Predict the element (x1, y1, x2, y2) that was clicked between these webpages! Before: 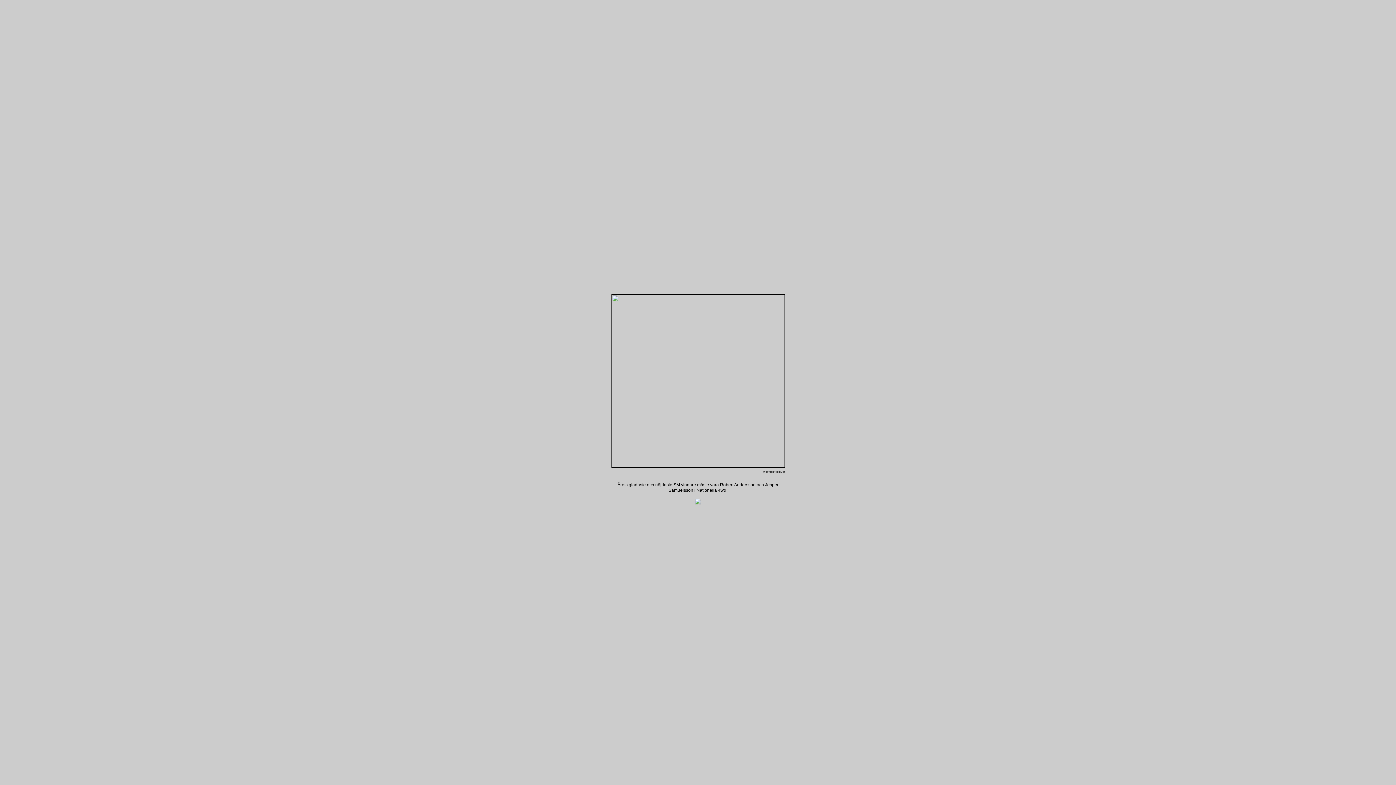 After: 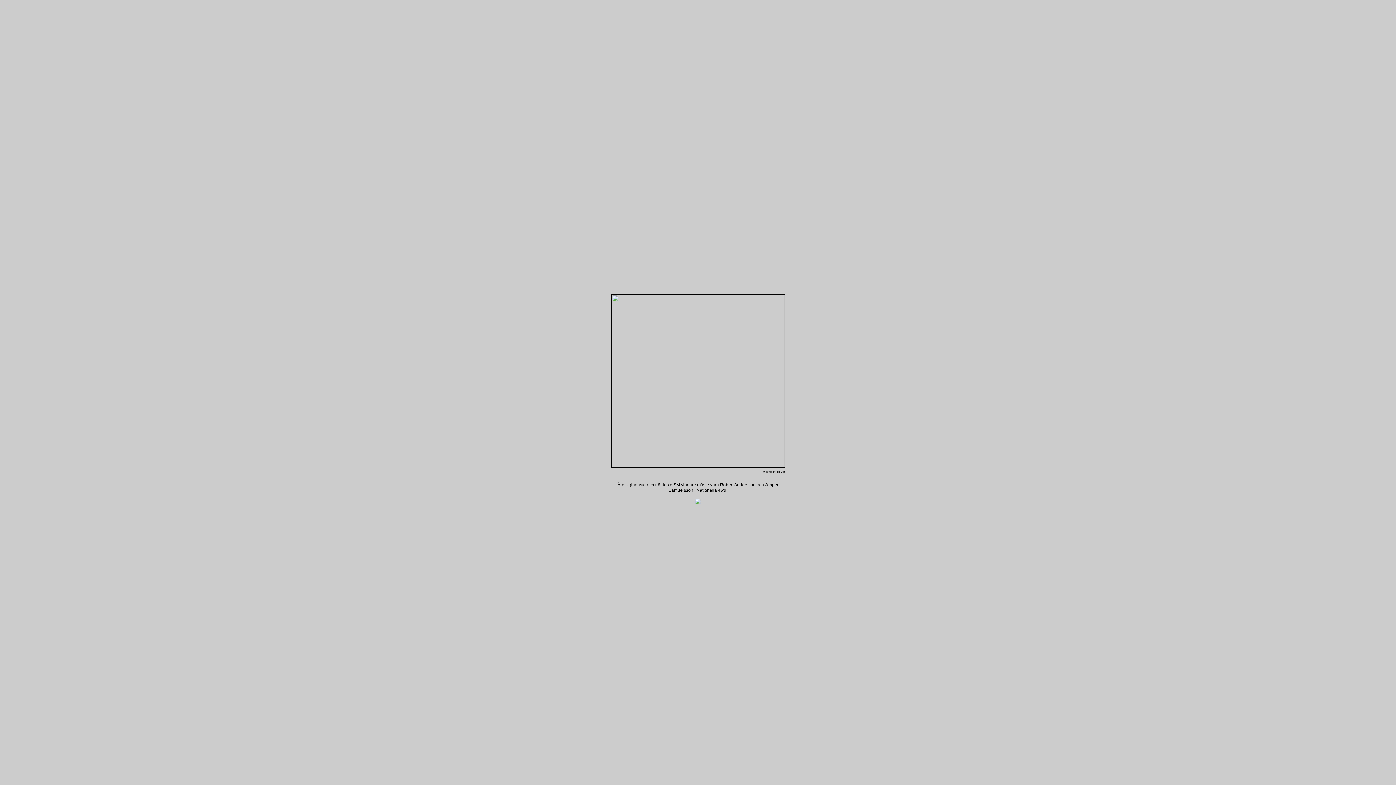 Action: bbox: (611, 463, 784, 468)